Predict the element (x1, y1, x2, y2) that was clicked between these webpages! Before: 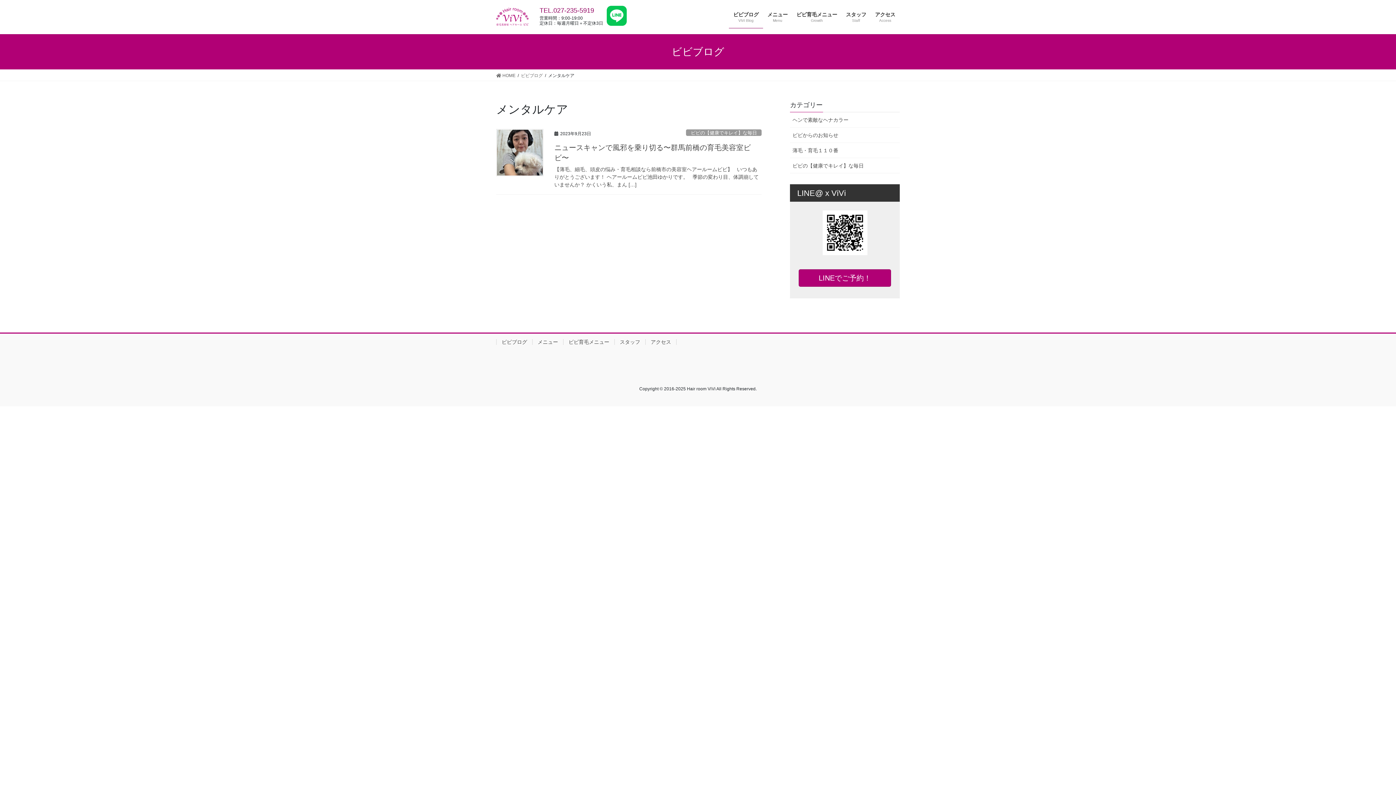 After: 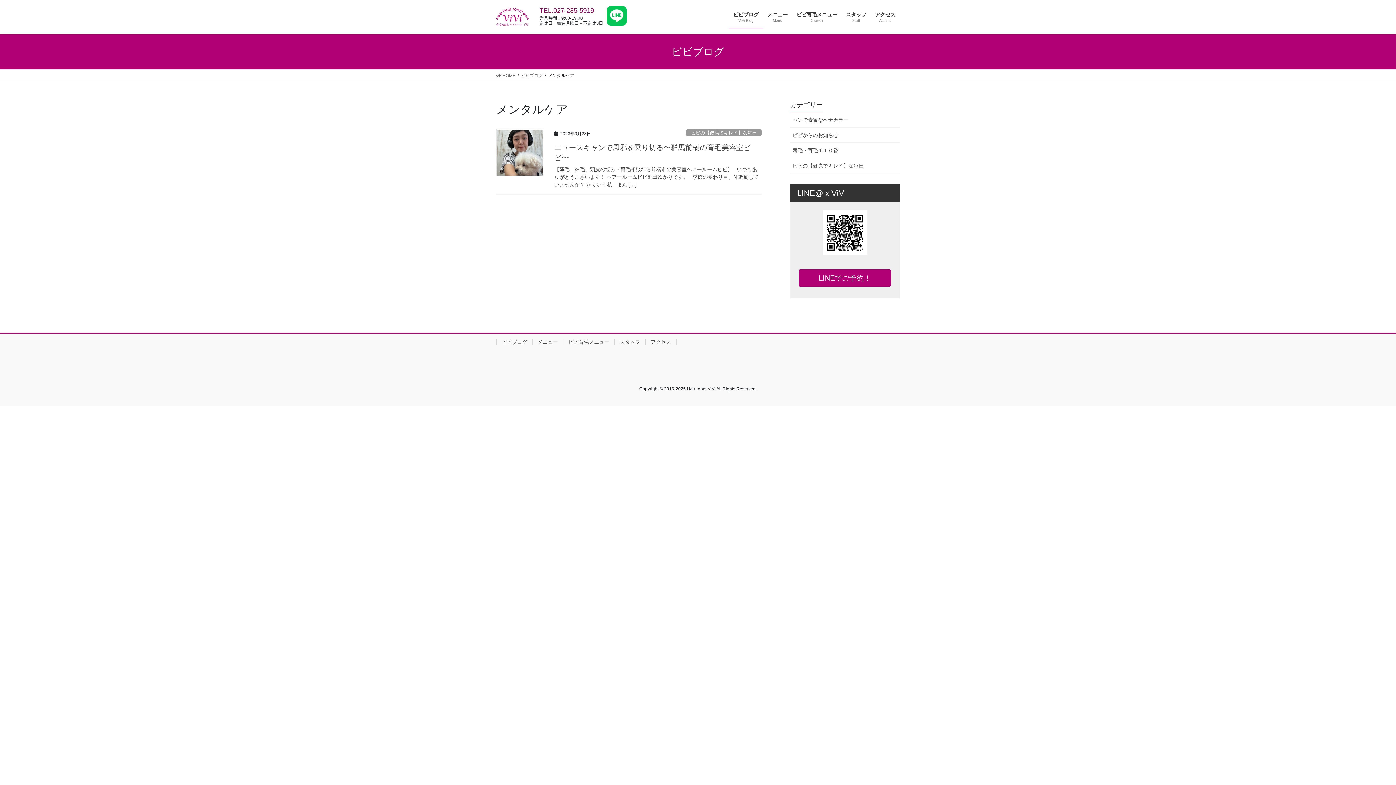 Action: bbox: (798, 210, 891, 255)